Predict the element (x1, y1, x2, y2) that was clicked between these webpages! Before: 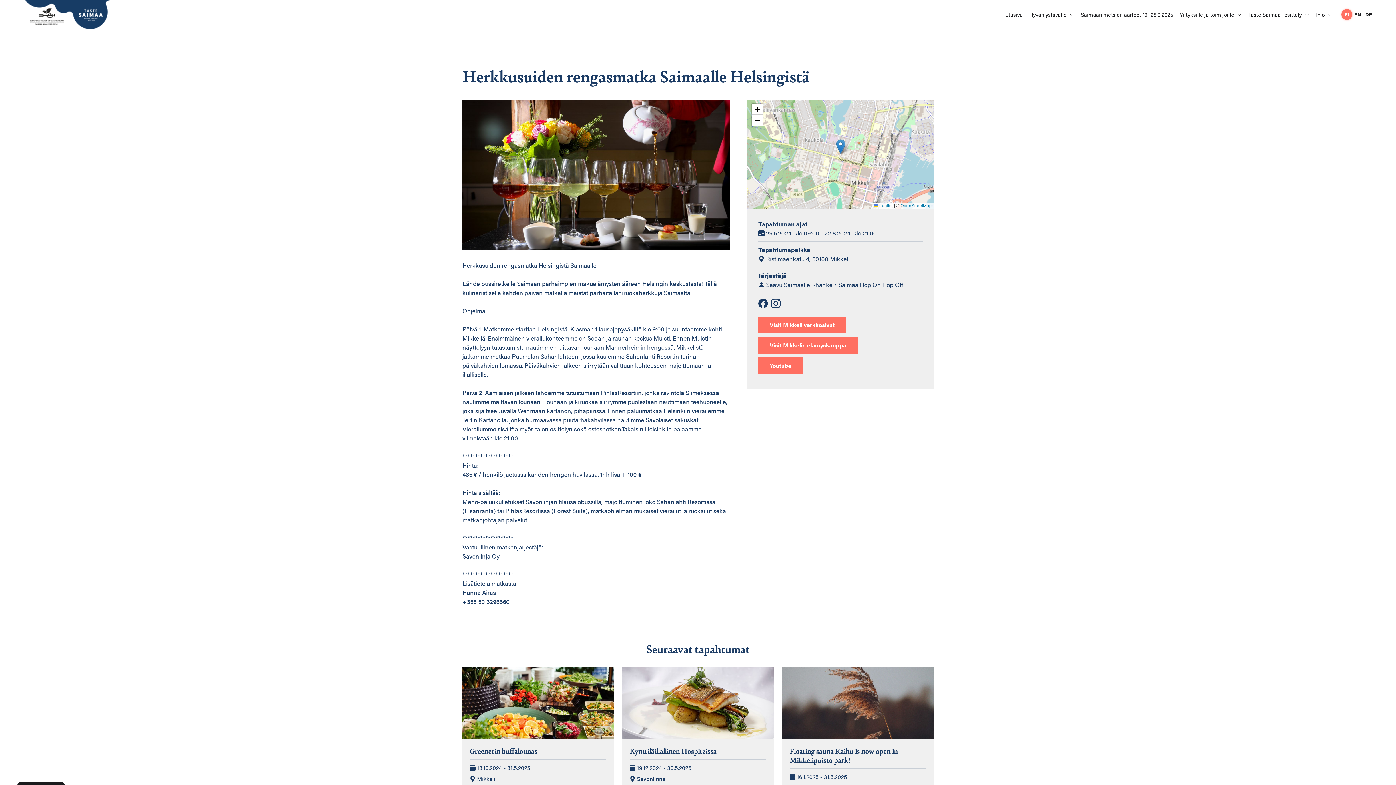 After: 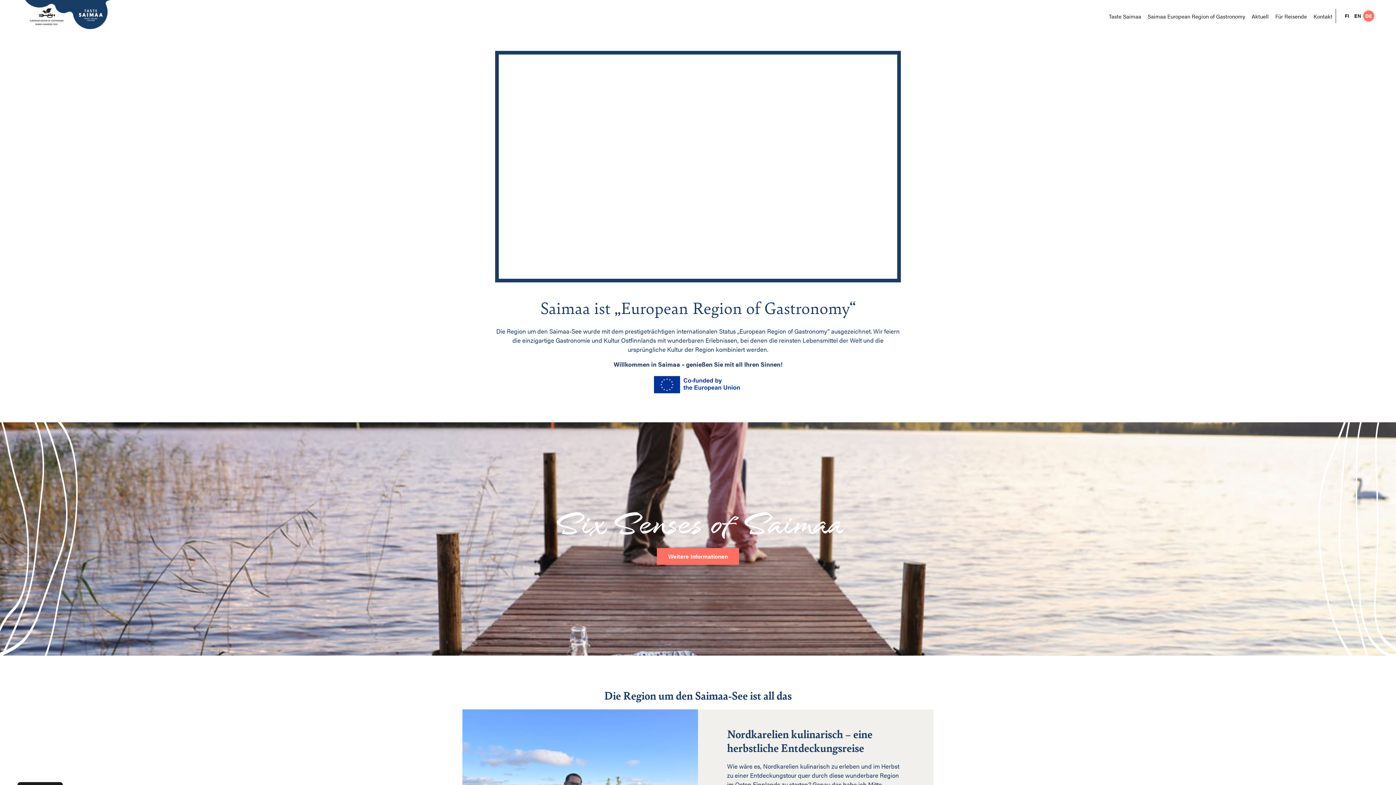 Action: bbox: (1363, 9, 1374, 20) label: DE